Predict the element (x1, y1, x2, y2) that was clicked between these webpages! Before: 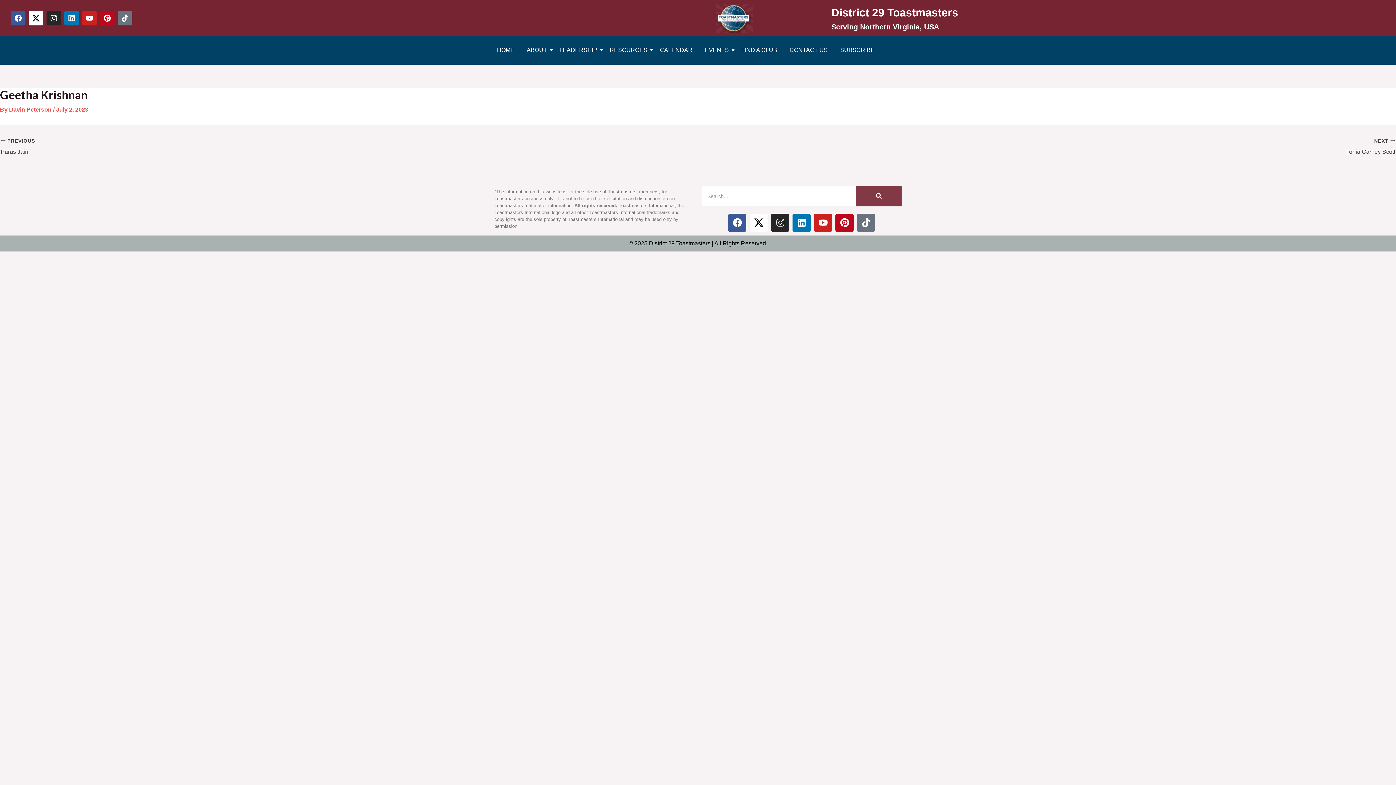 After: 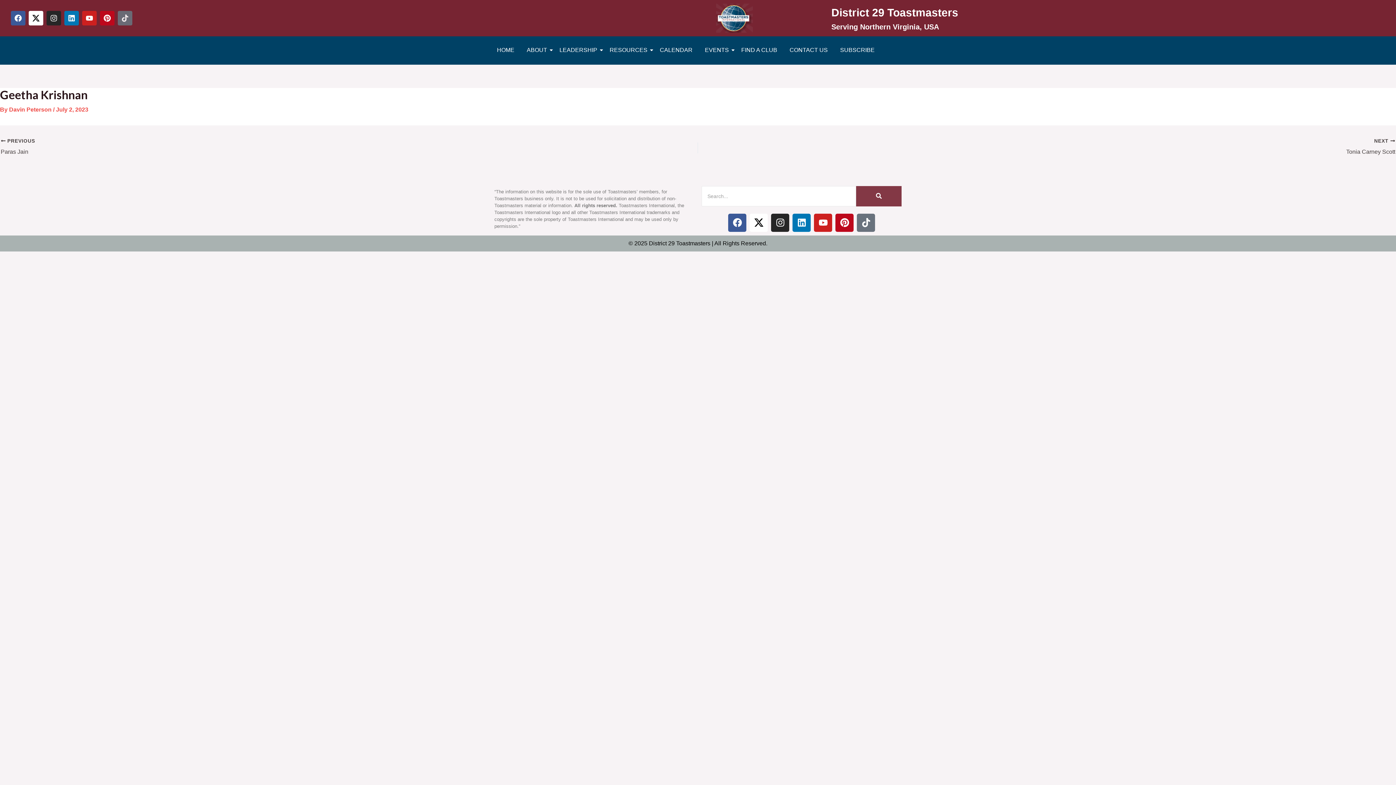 Action: bbox: (117, 10, 132, 25) label: Tiktok